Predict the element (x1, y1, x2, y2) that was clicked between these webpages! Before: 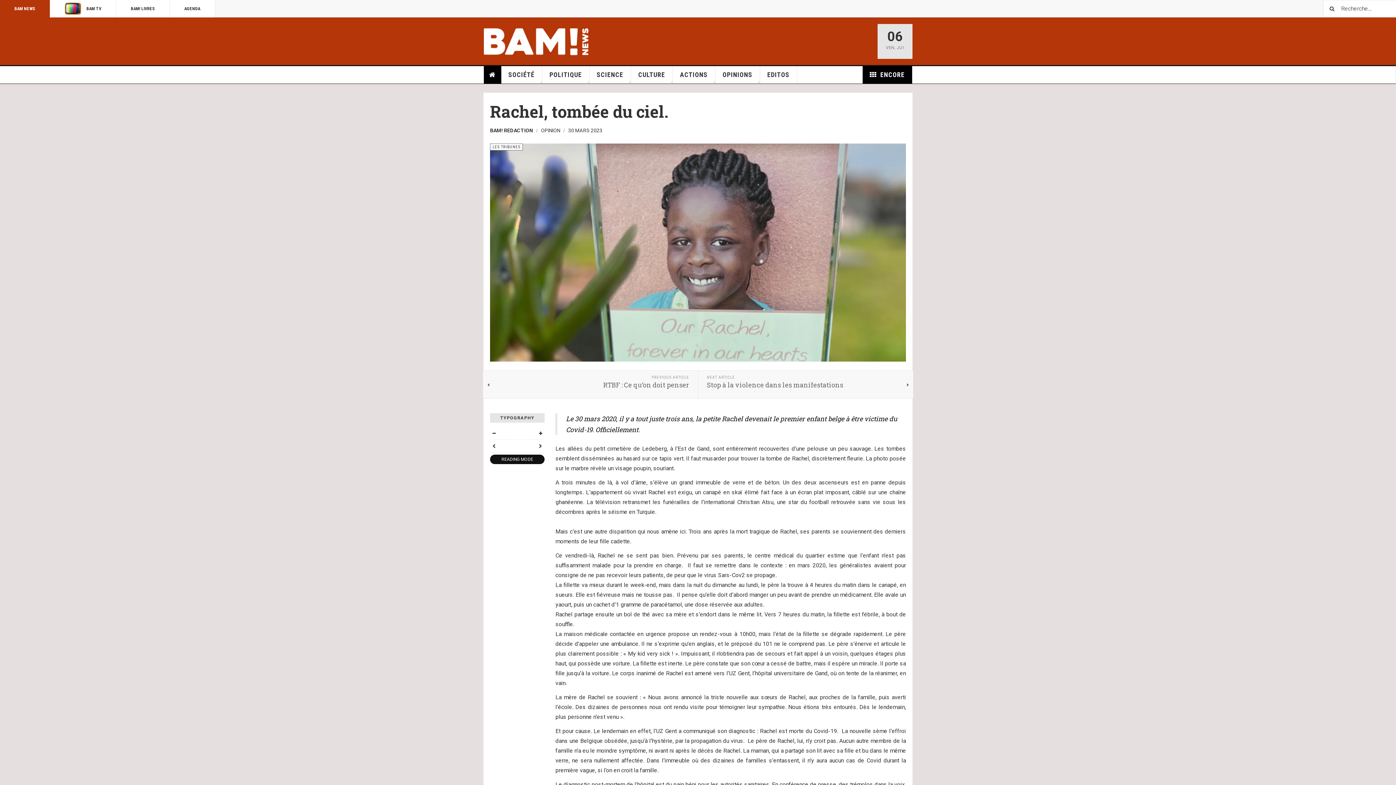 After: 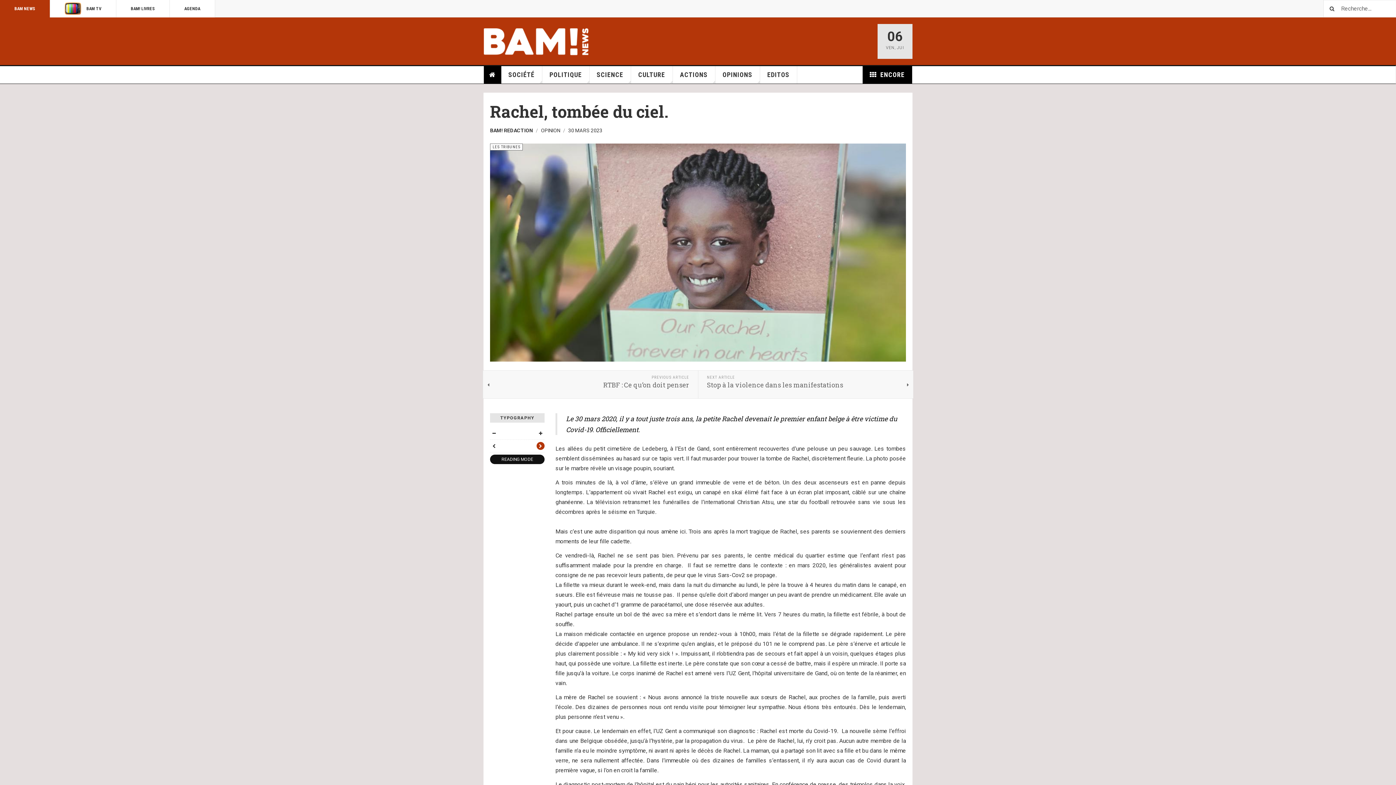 Action: bbox: (536, 442, 544, 450)